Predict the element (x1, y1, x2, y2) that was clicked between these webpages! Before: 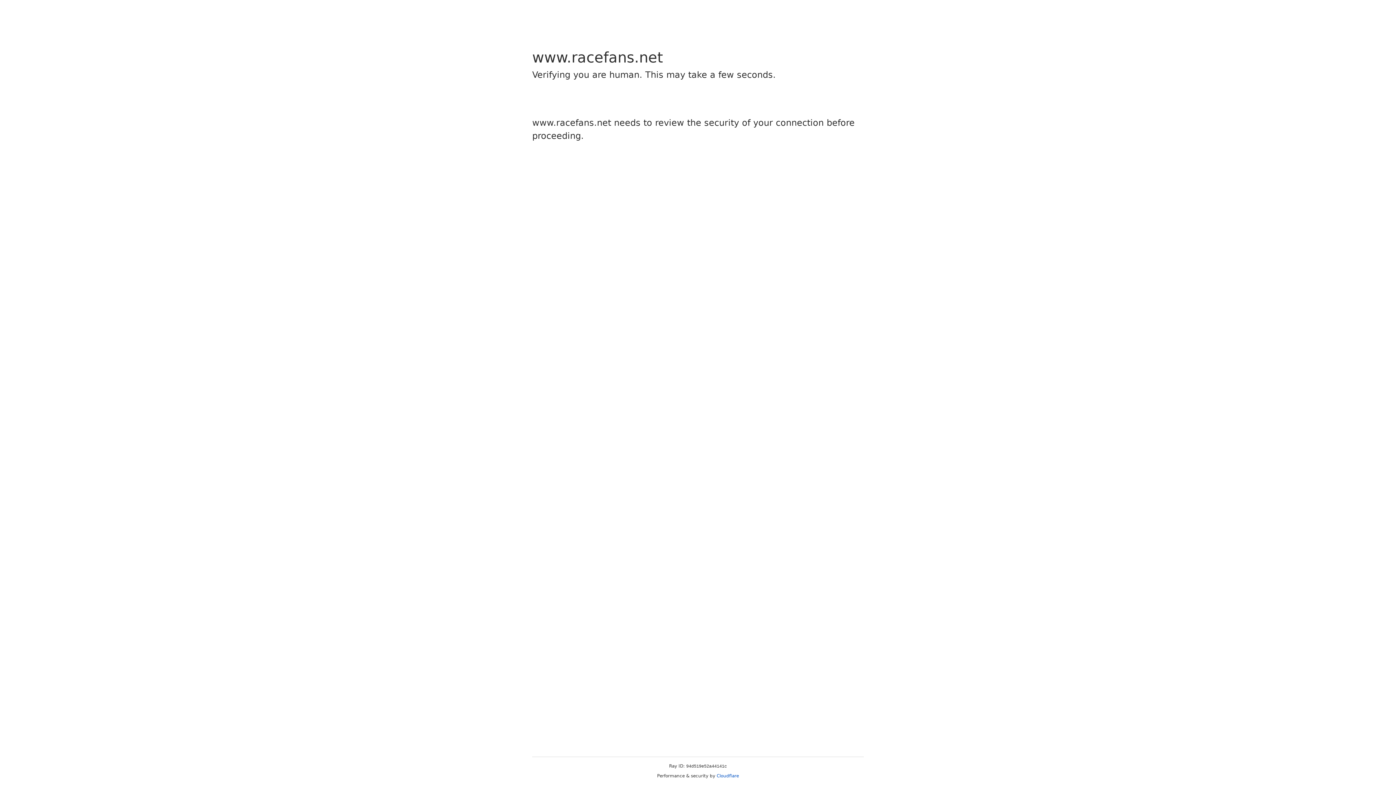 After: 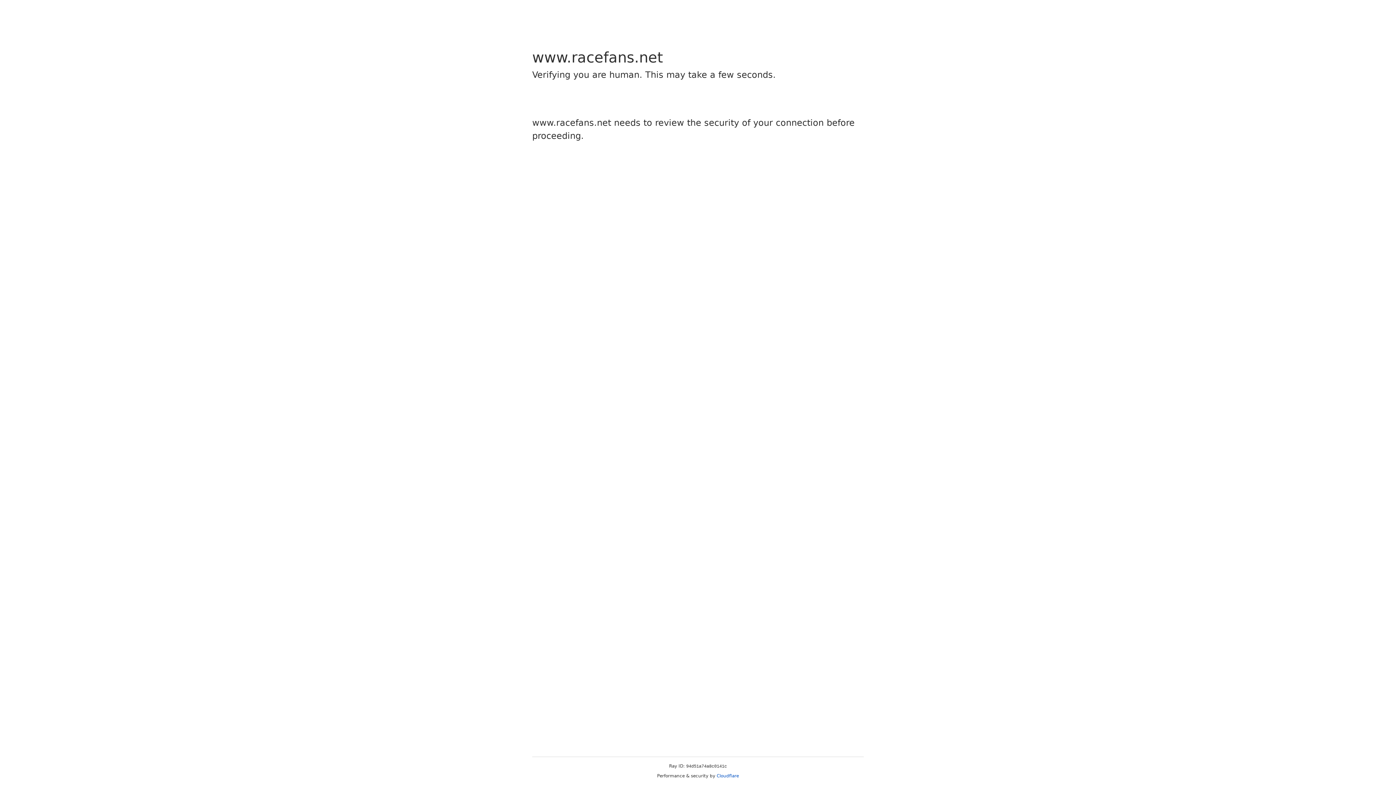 Action: label: Cloudflare bbox: (716, 773, 739, 778)